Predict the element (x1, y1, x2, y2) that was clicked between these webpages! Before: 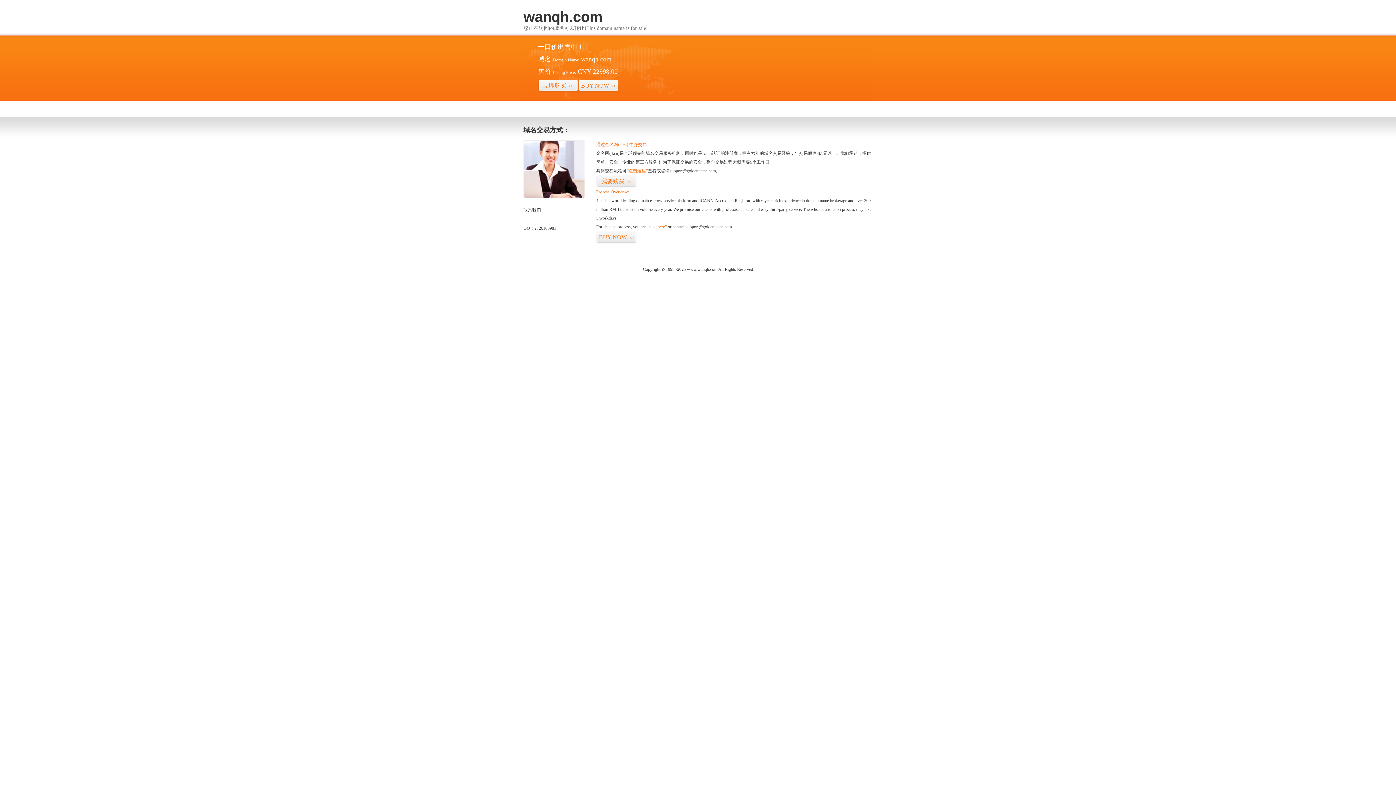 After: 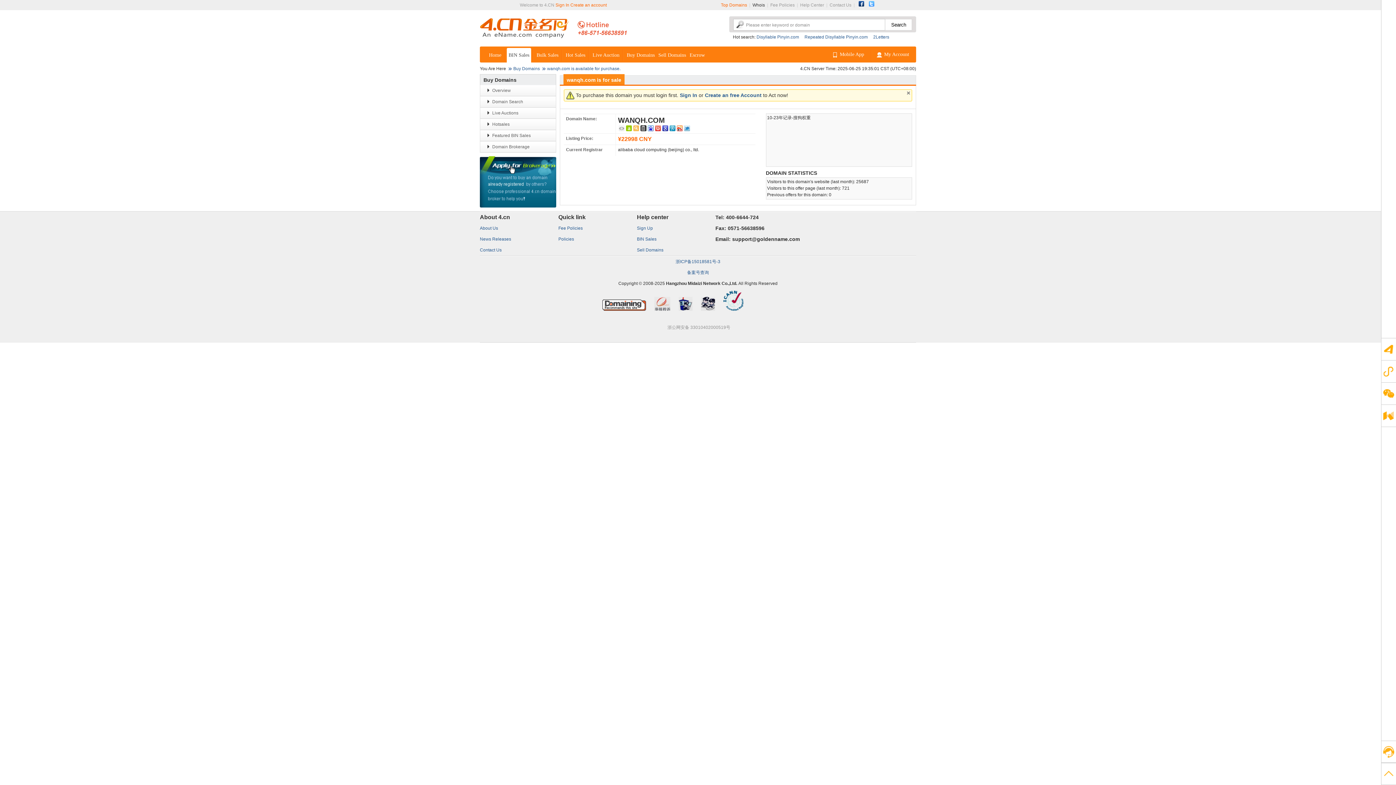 Action: bbox: (626, 168, 648, 173) label: “点击这里”